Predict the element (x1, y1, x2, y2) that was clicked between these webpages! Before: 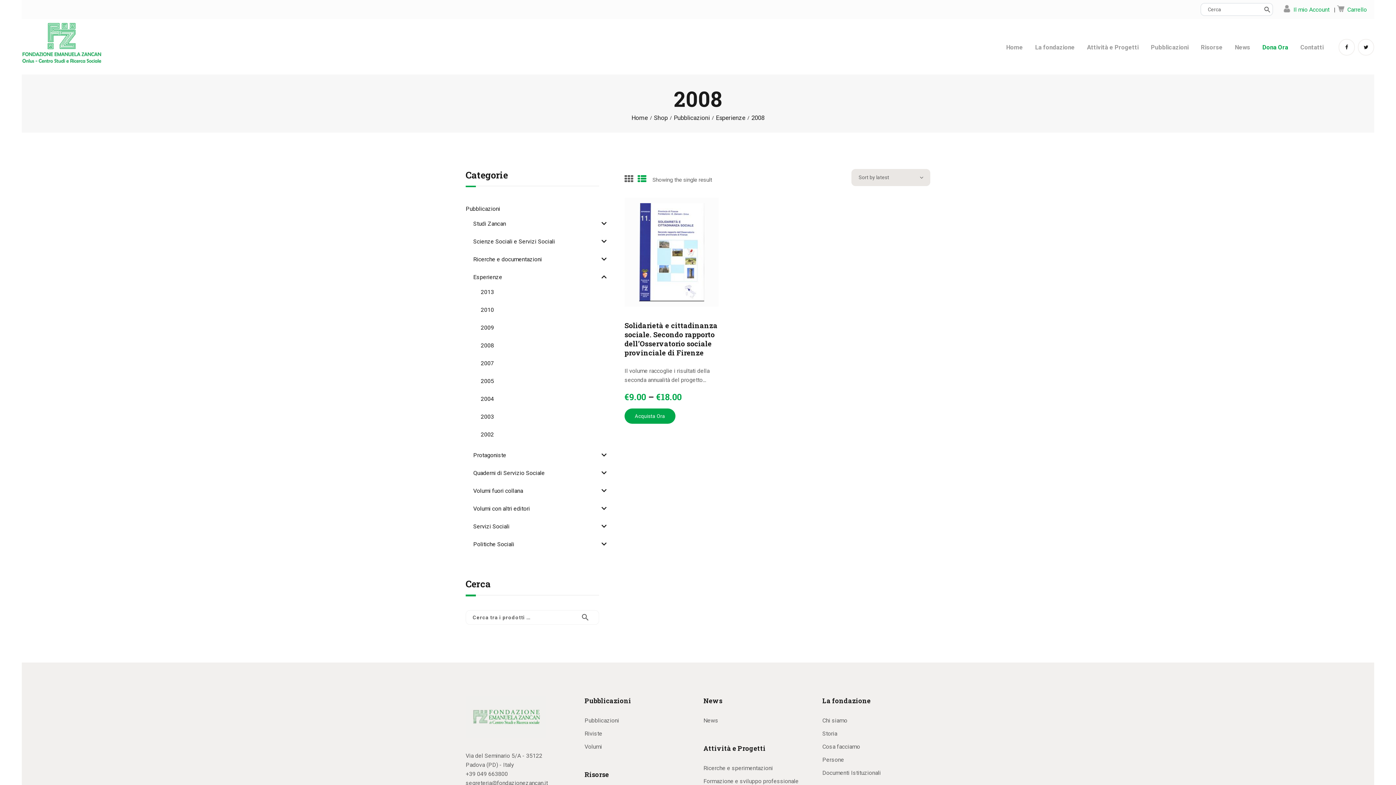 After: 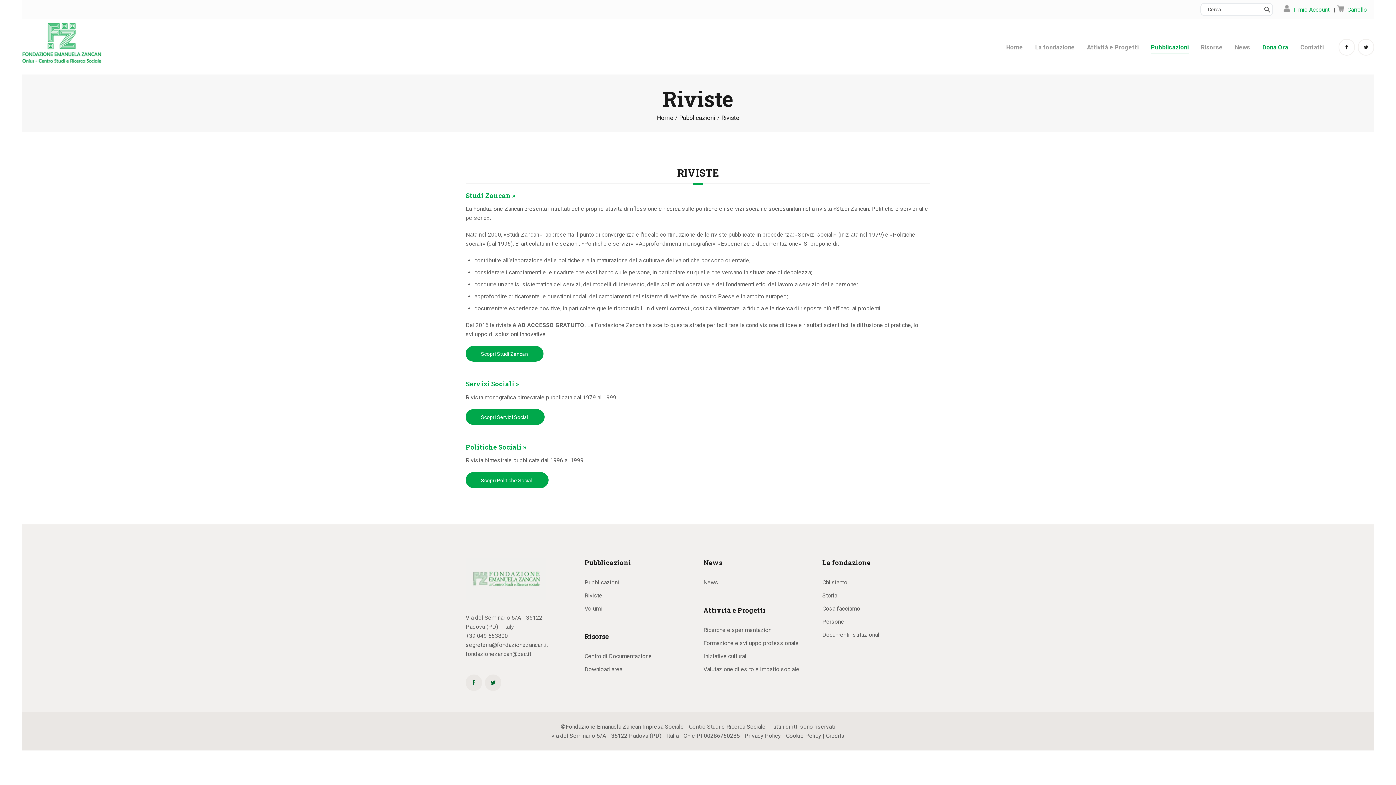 Action: label: Riviste bbox: (584, 730, 602, 737)